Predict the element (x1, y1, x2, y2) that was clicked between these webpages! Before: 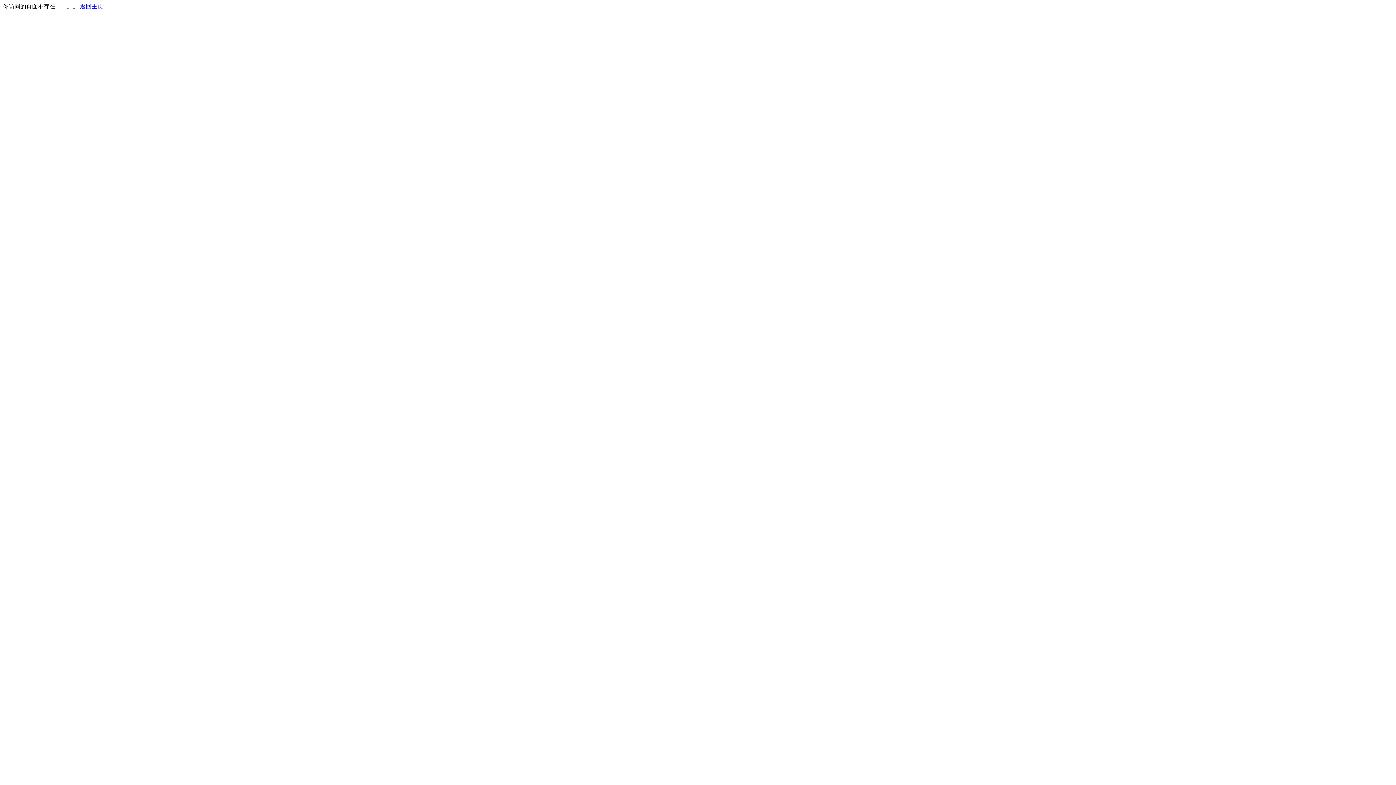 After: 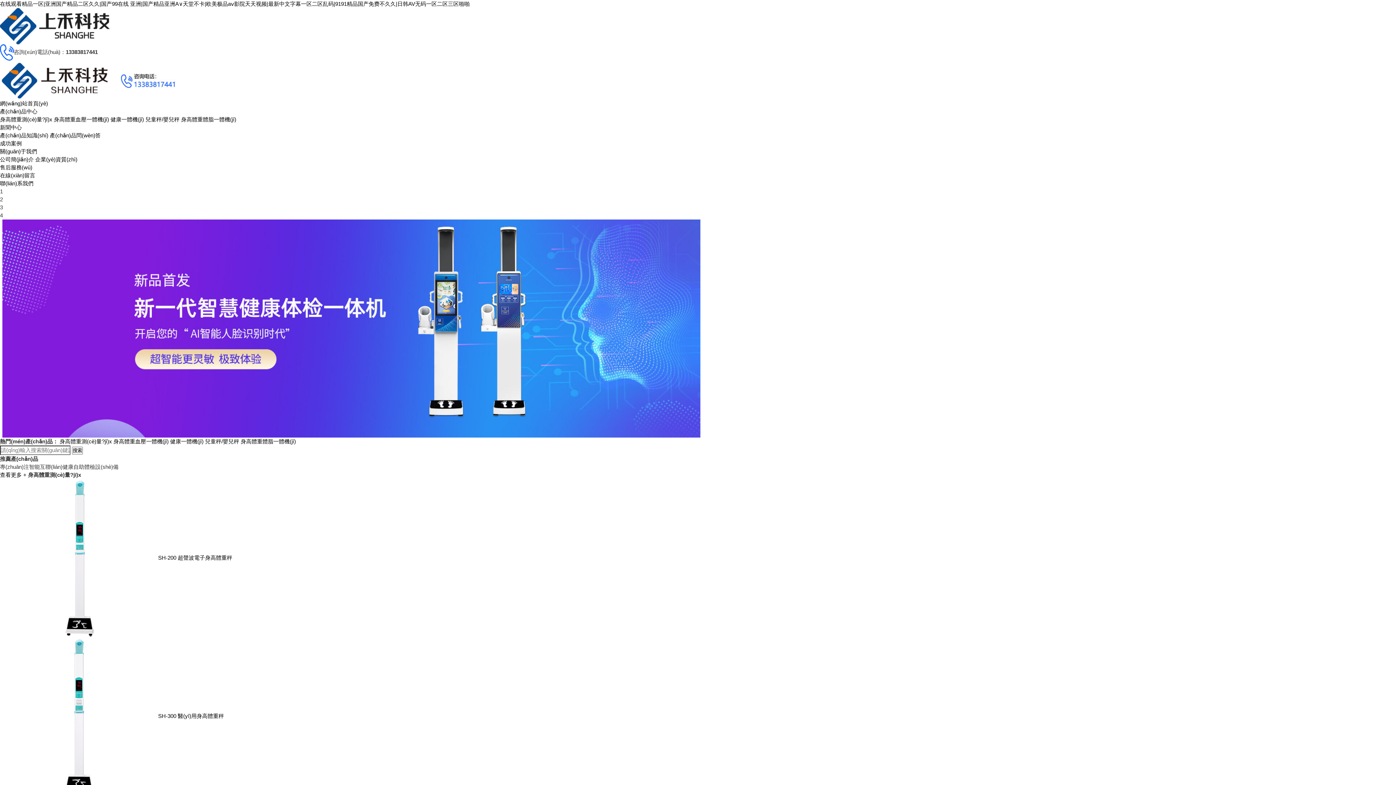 Action: label: 返回主页 bbox: (80, 3, 103, 9)